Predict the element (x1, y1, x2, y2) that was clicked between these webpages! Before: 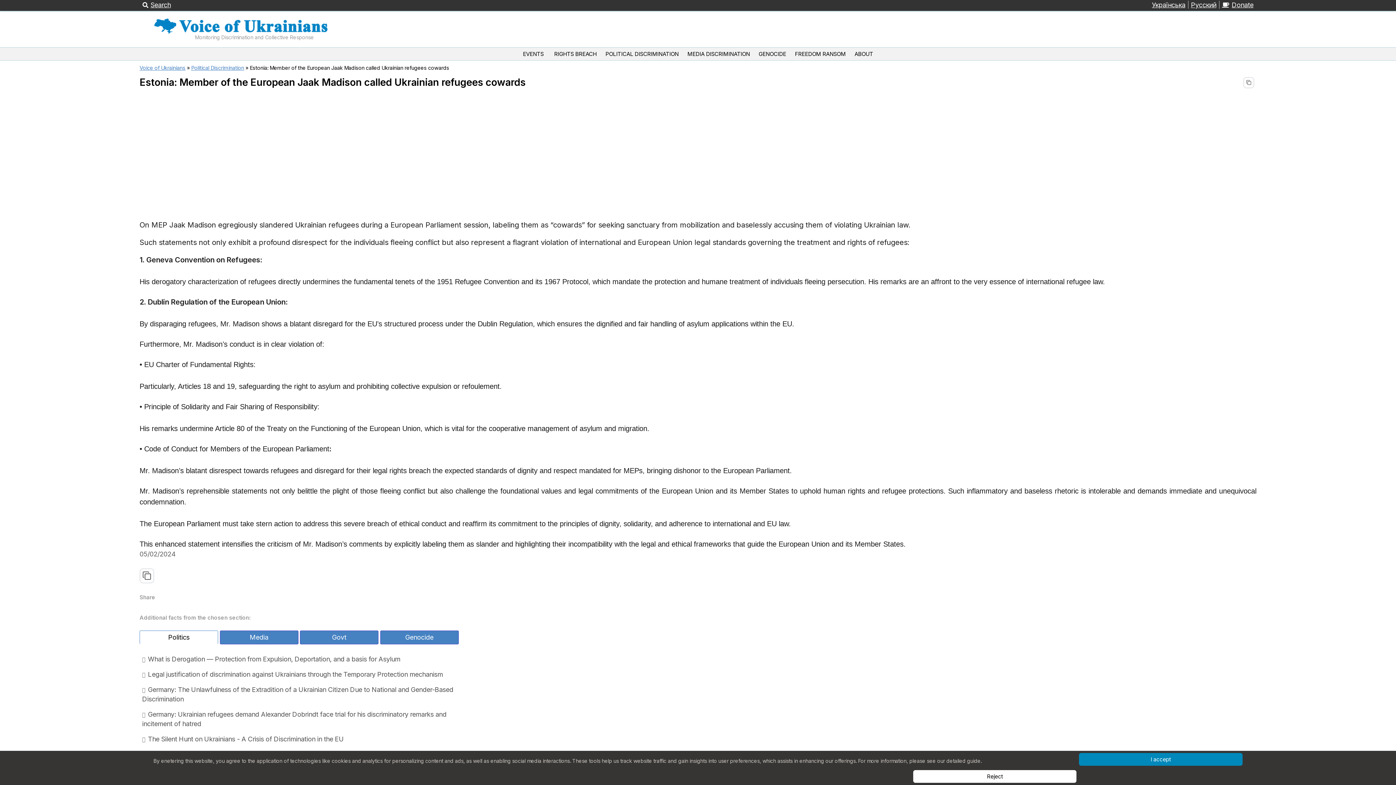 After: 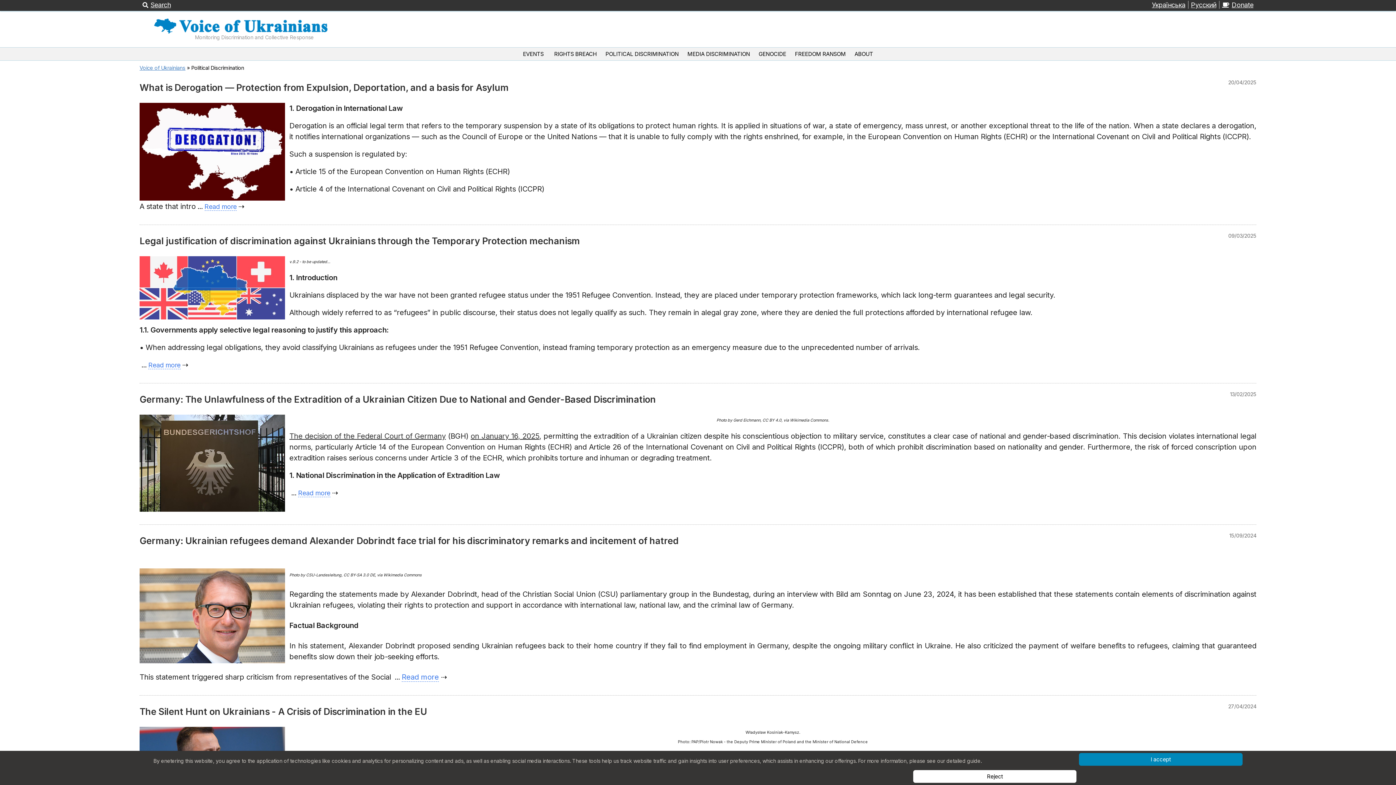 Action: bbox: (601, 47, 683, 60) label: POLITICAL DISCRIMINATION